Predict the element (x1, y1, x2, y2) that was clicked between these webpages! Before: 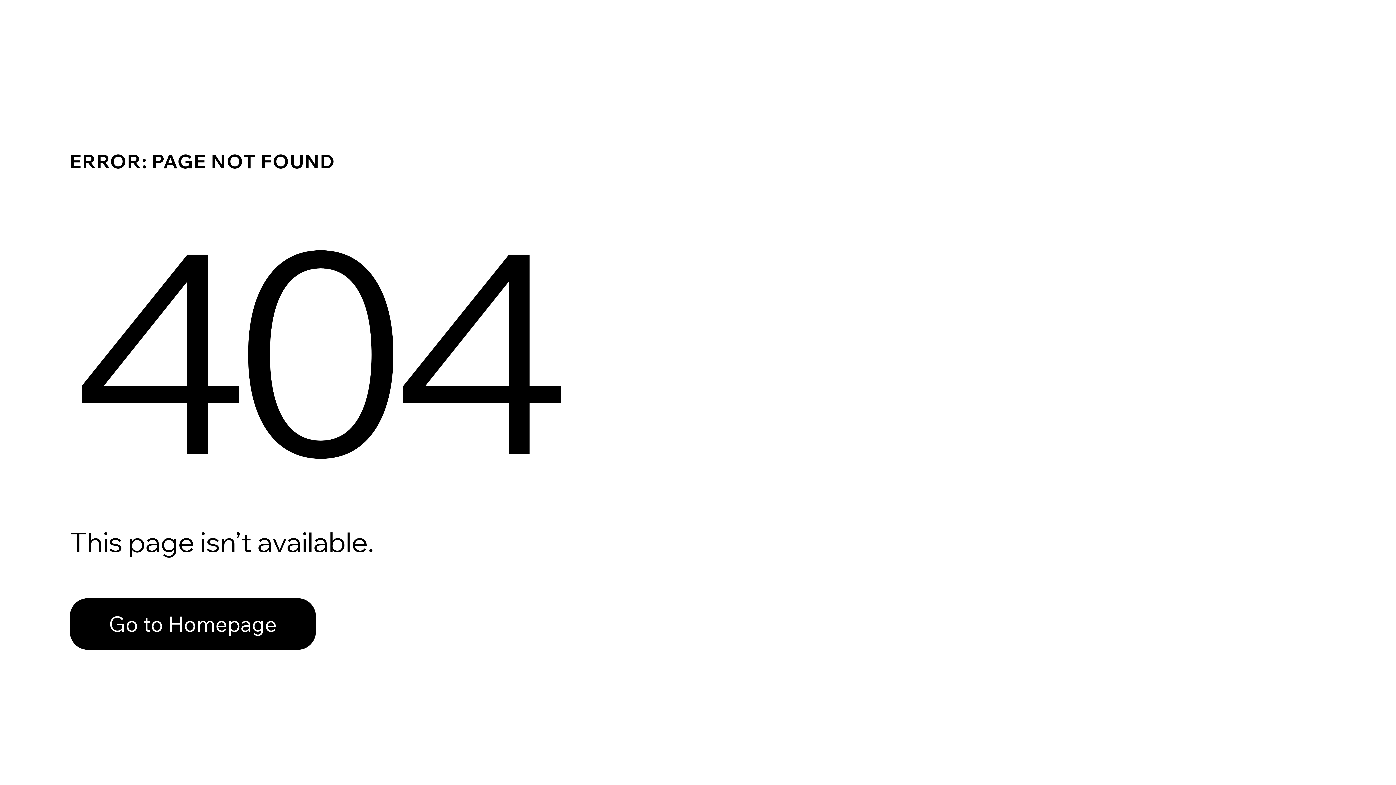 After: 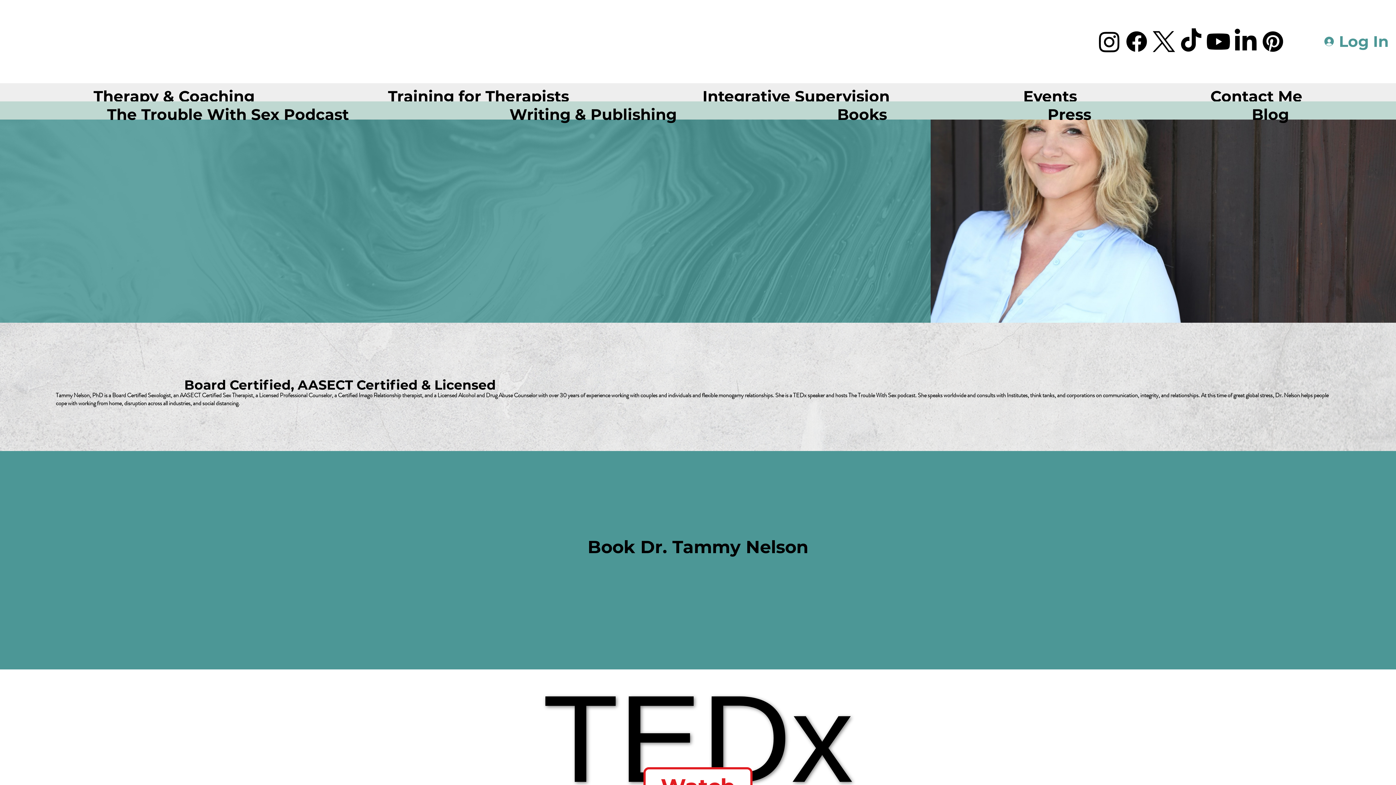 Action: bbox: (69, 582, 768, 659) label: Go to Homepage